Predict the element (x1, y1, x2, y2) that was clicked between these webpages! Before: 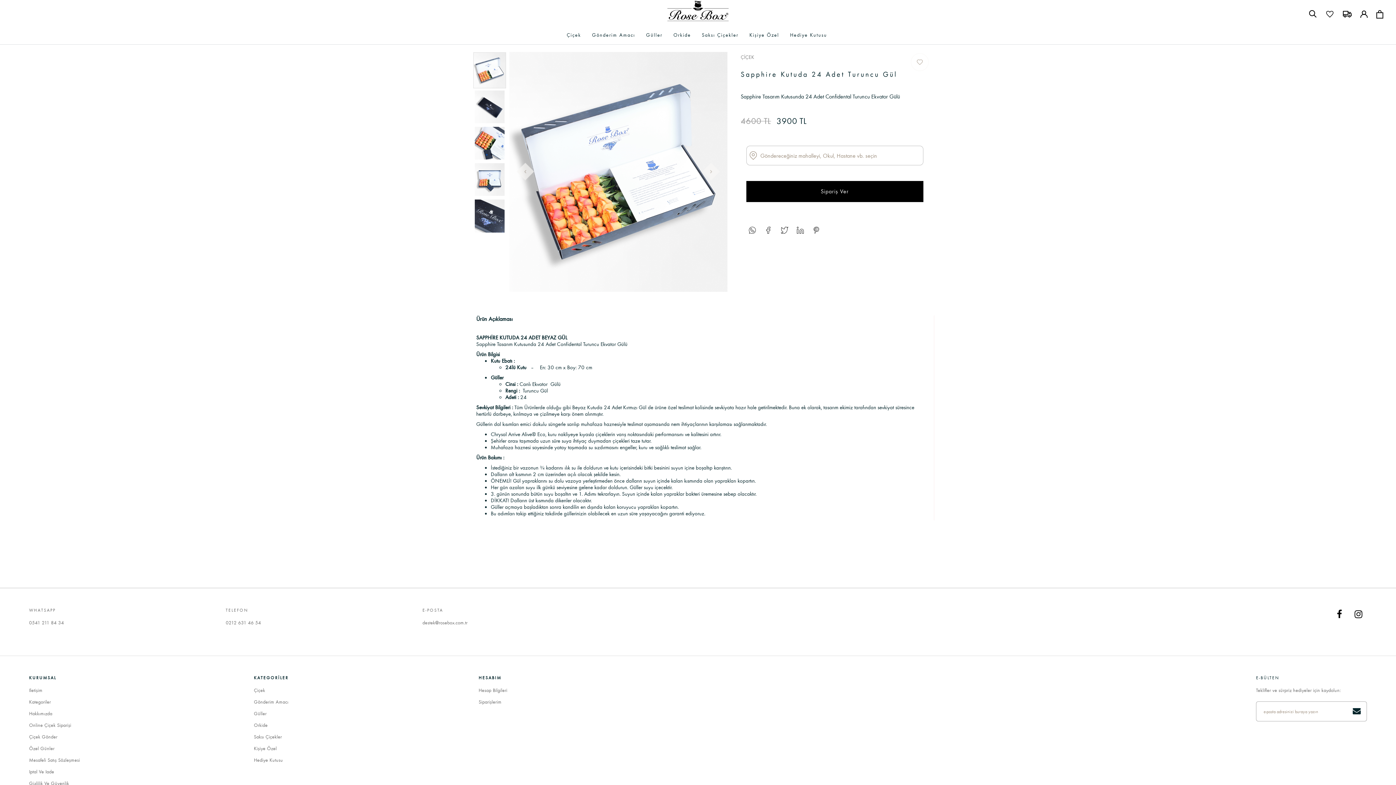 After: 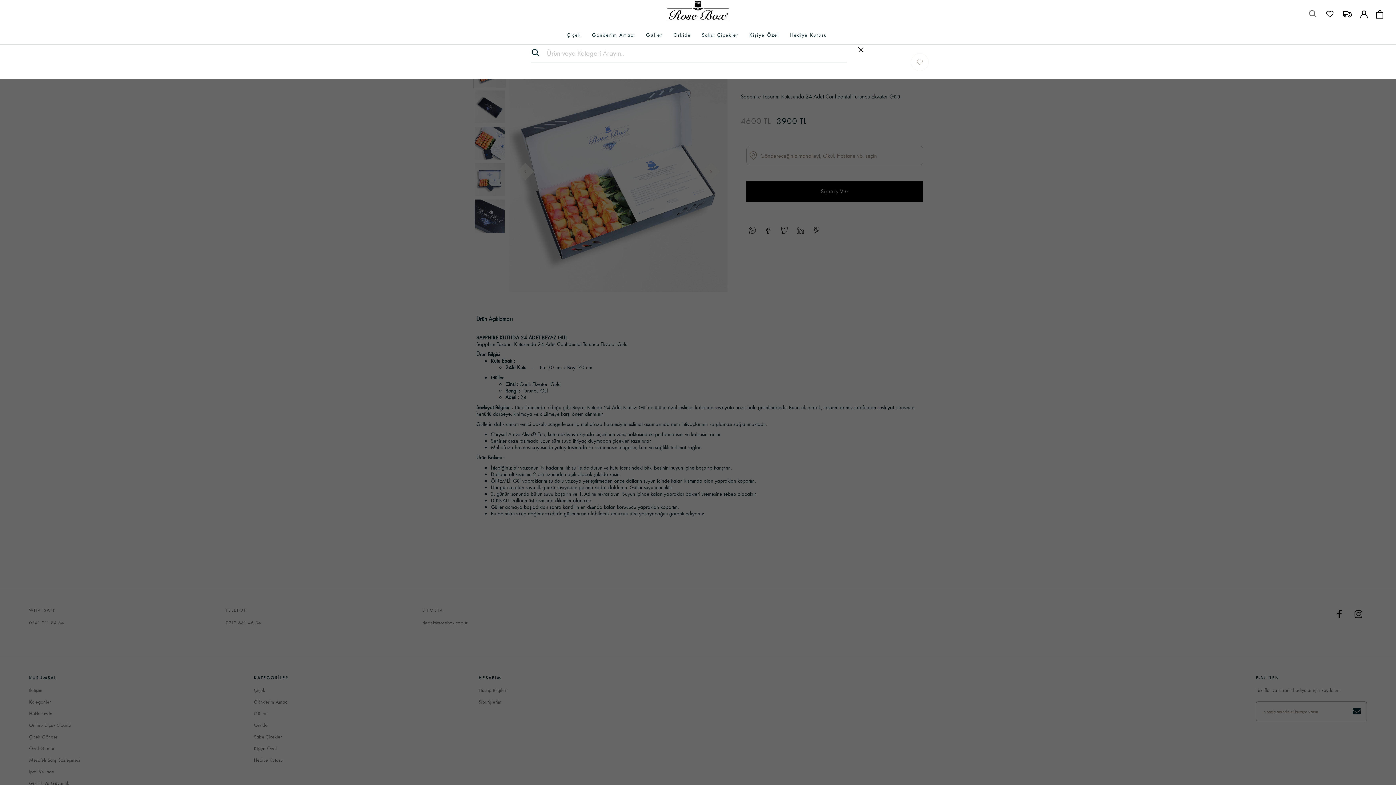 Action: bbox: (1309, 13, 1317, 19)